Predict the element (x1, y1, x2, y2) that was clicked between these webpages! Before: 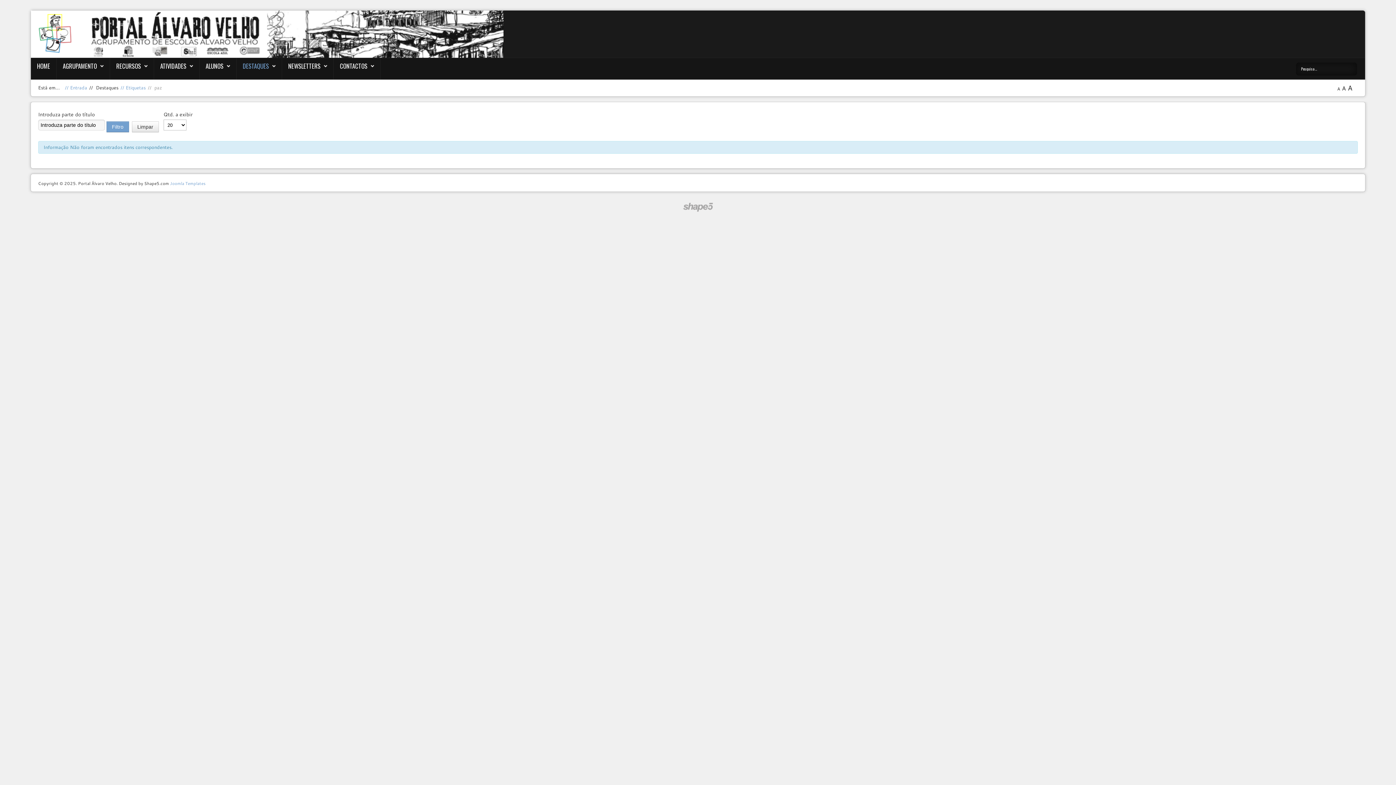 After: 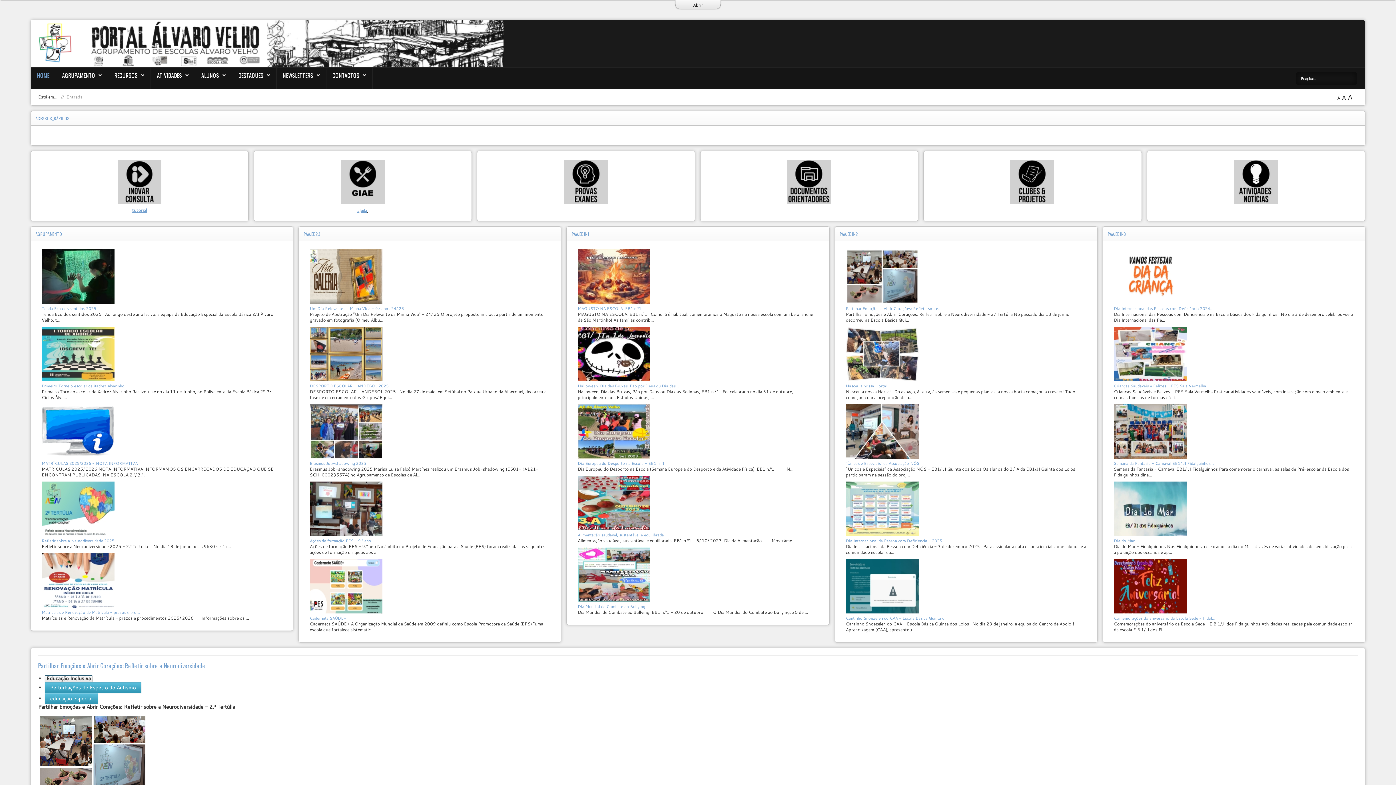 Action: bbox: (37, 61, 50, 70) label: HOME